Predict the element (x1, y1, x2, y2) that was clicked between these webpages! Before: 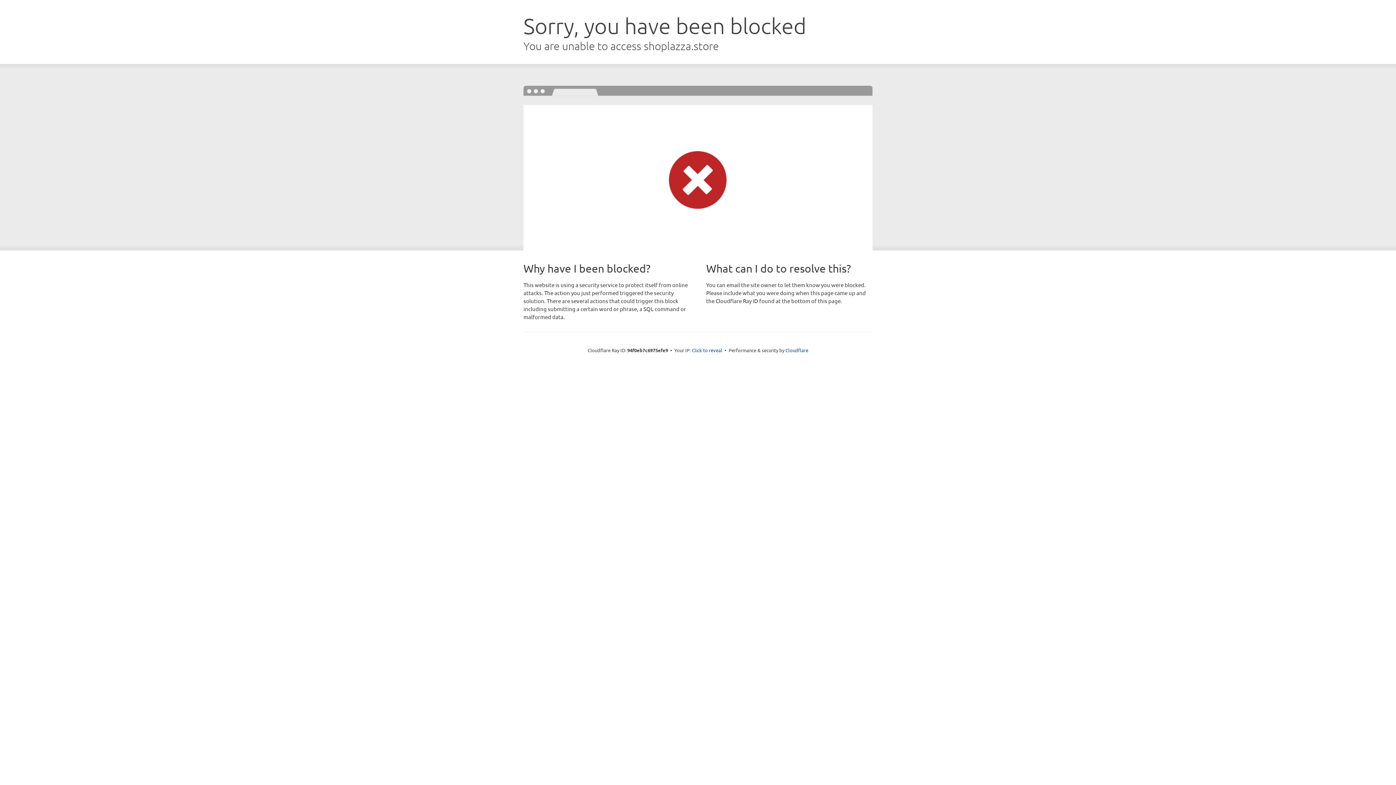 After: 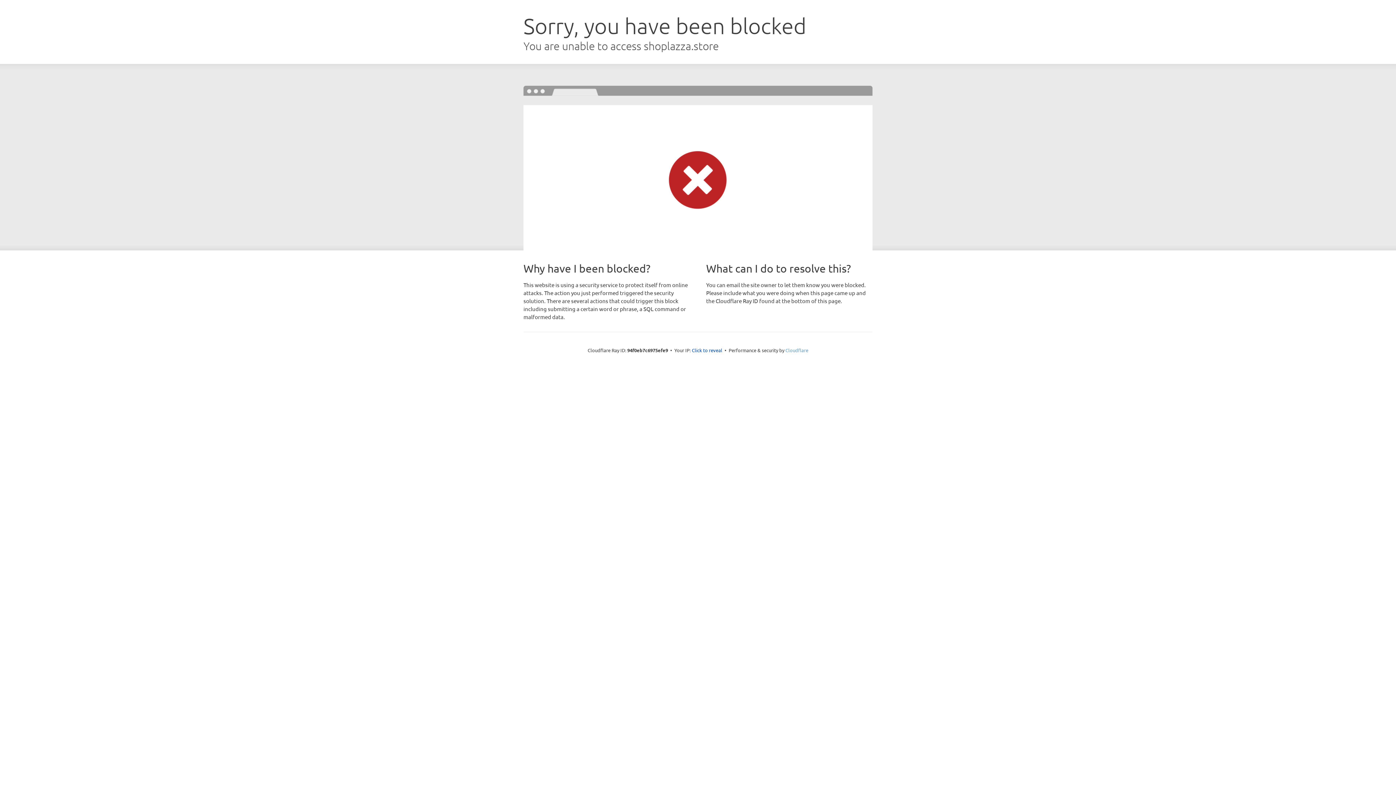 Action: label: Cloudflare bbox: (785, 347, 808, 353)